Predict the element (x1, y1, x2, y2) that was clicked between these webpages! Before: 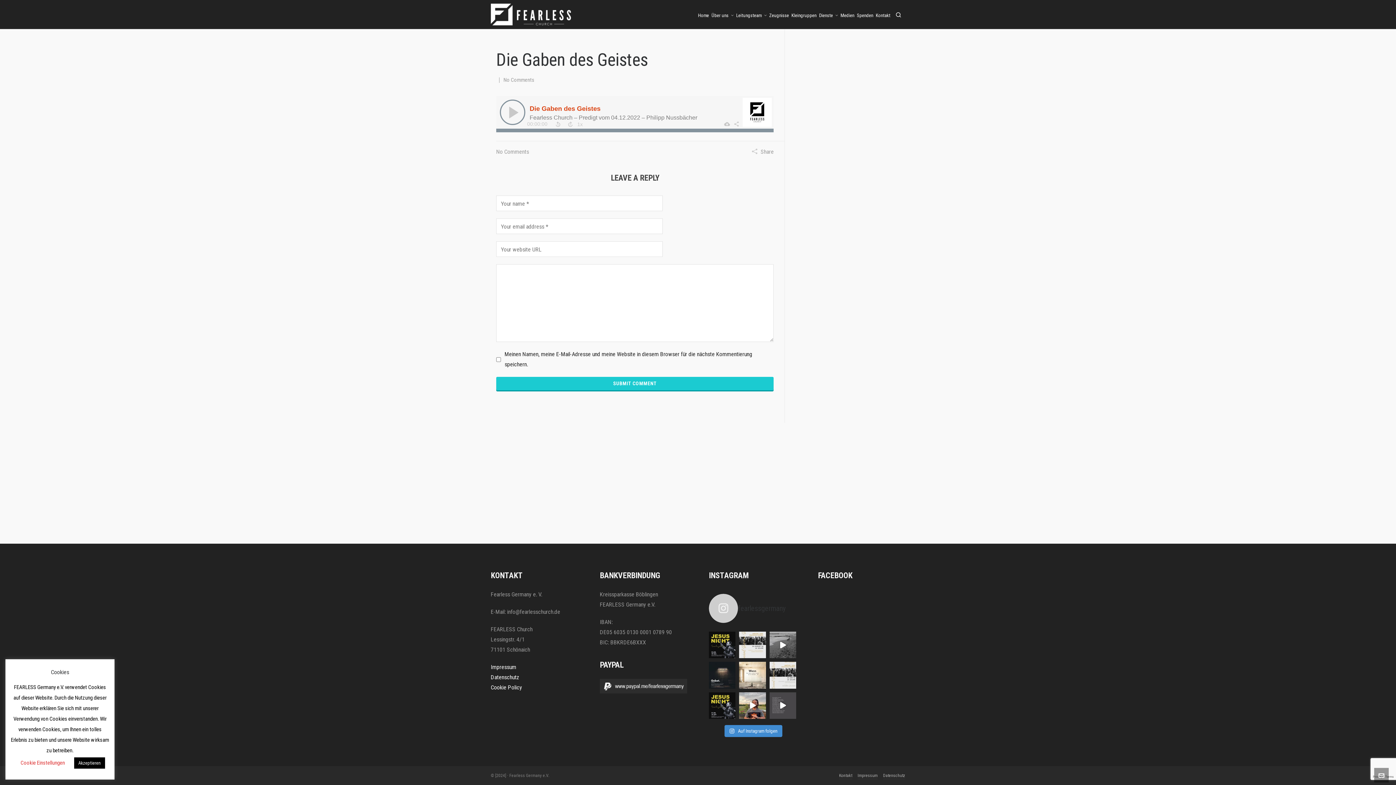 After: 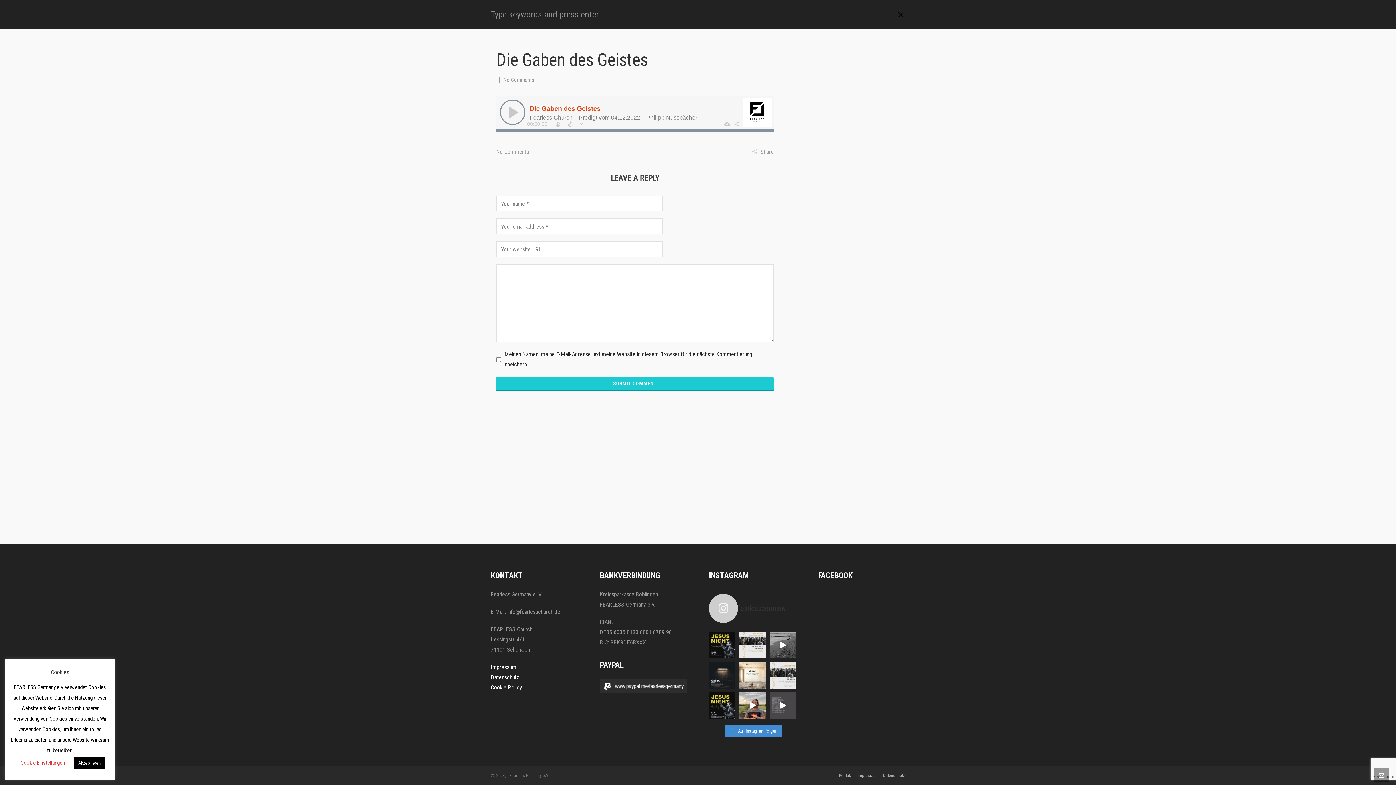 Action: bbox: (892, 0, 905, 29)